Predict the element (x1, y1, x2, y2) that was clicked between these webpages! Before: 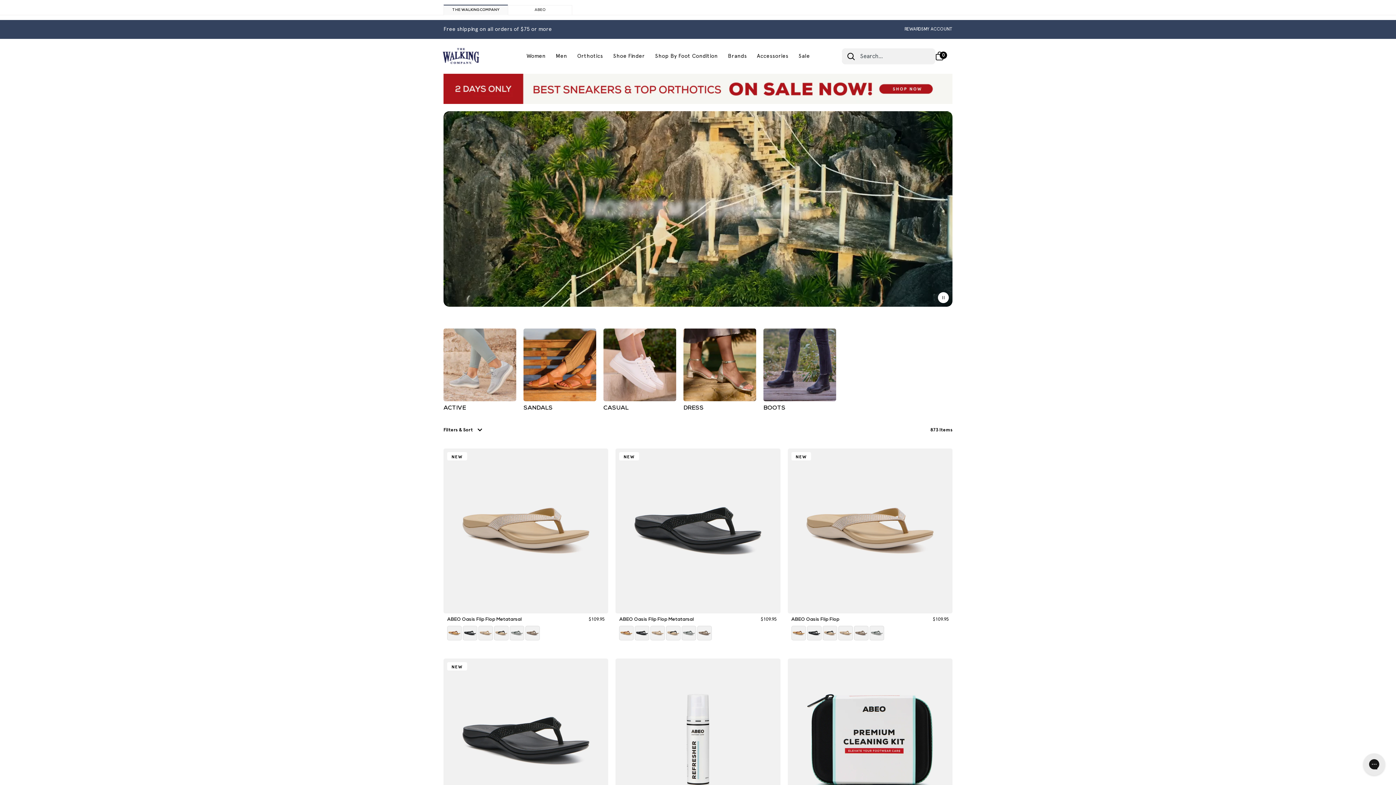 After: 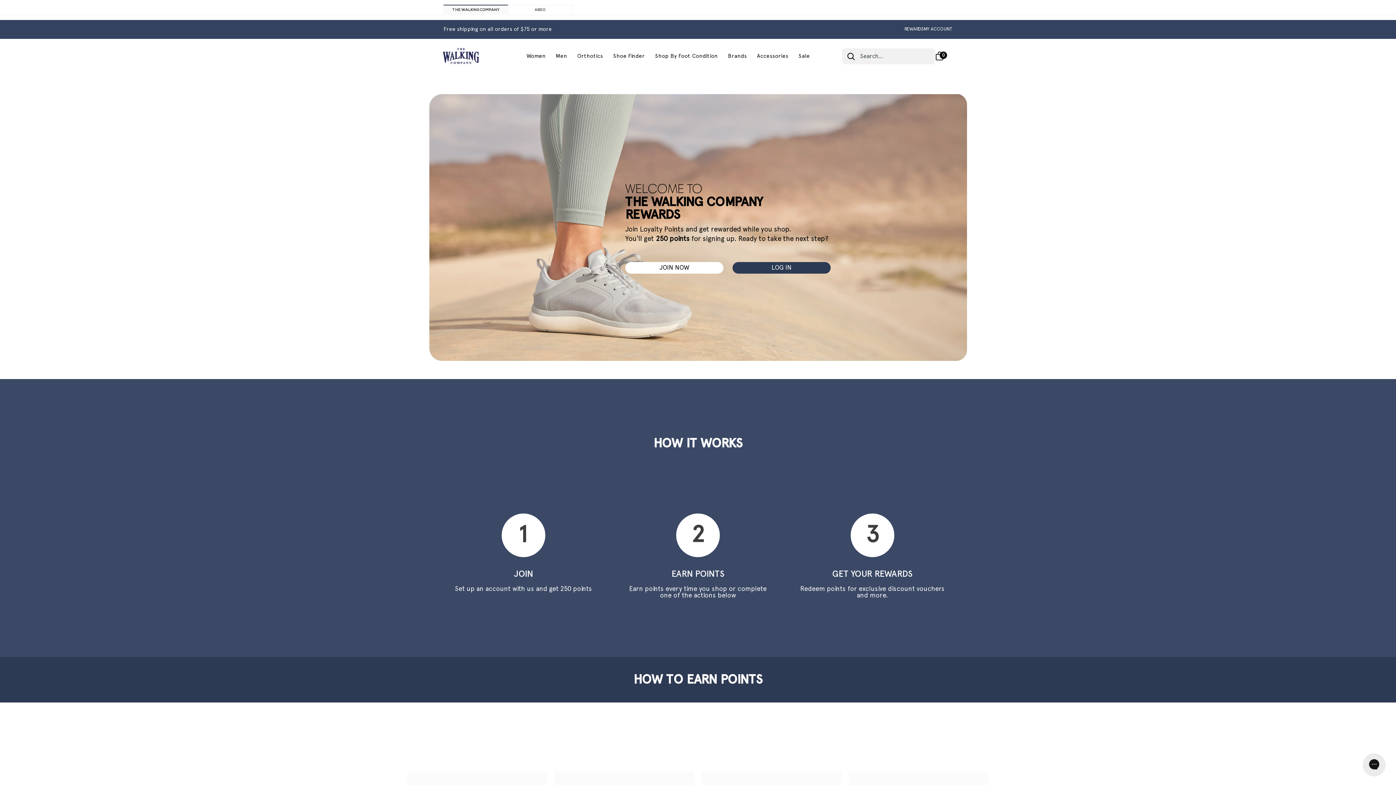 Action: bbox: (904, 26, 924, 31) label: REWARDS